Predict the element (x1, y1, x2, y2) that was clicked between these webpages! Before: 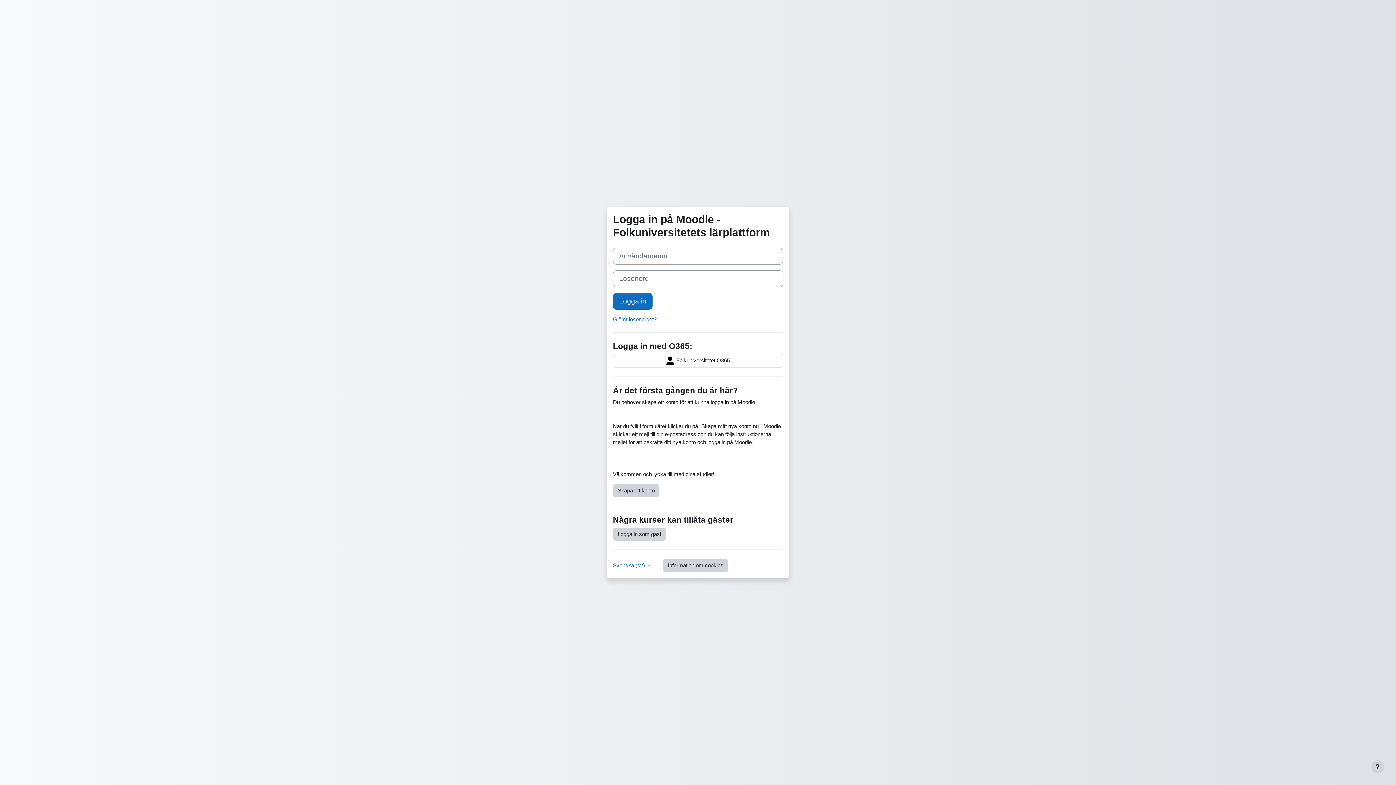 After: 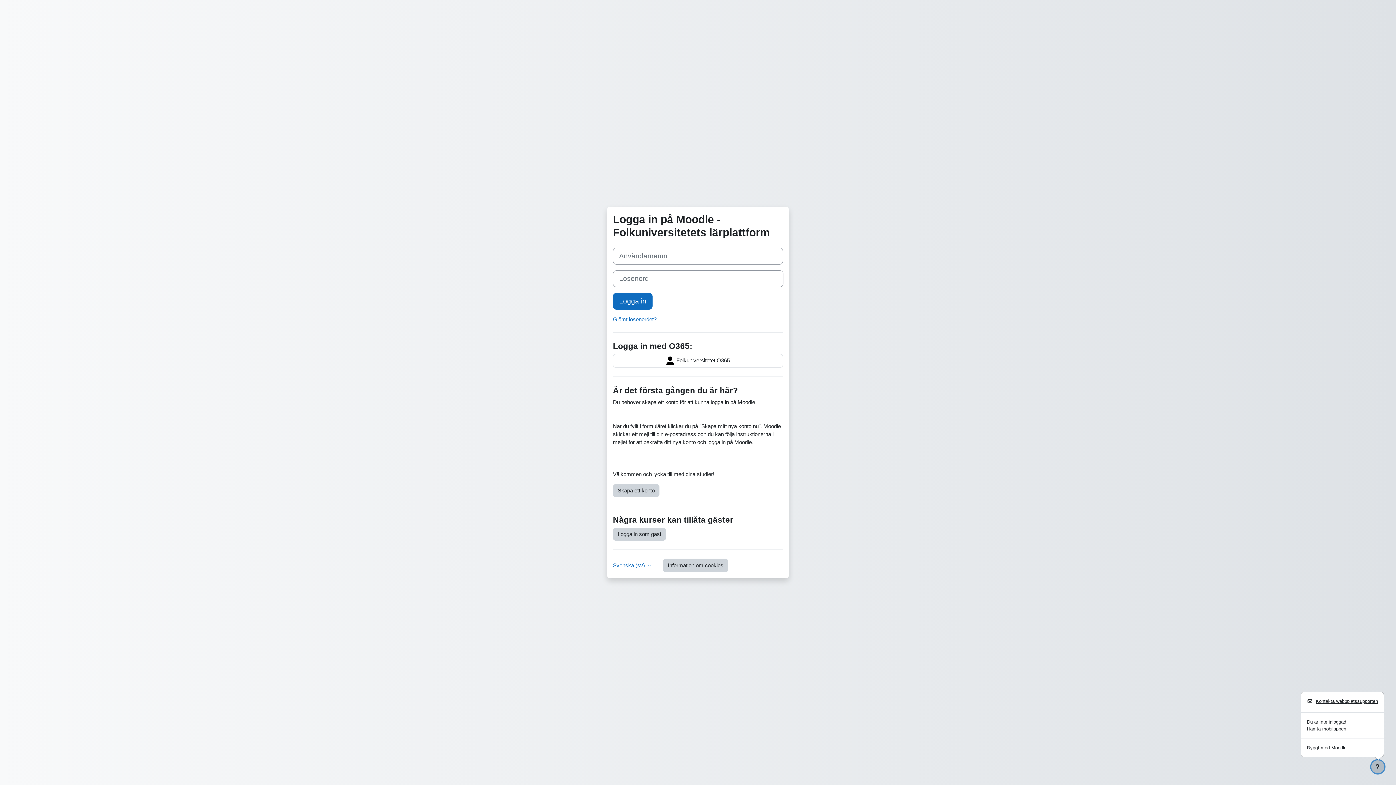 Action: bbox: (1371, 760, 1384, 773) label: Visa sidfot